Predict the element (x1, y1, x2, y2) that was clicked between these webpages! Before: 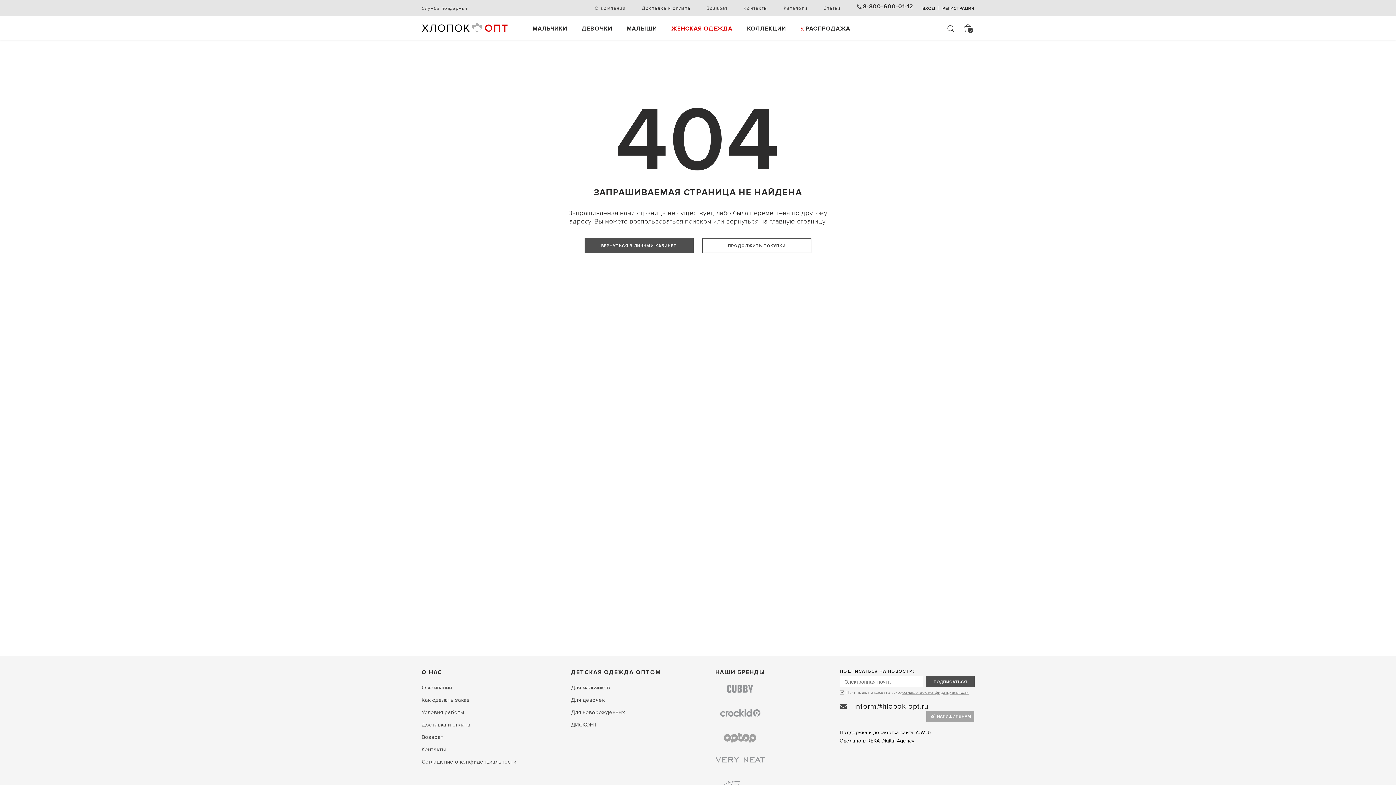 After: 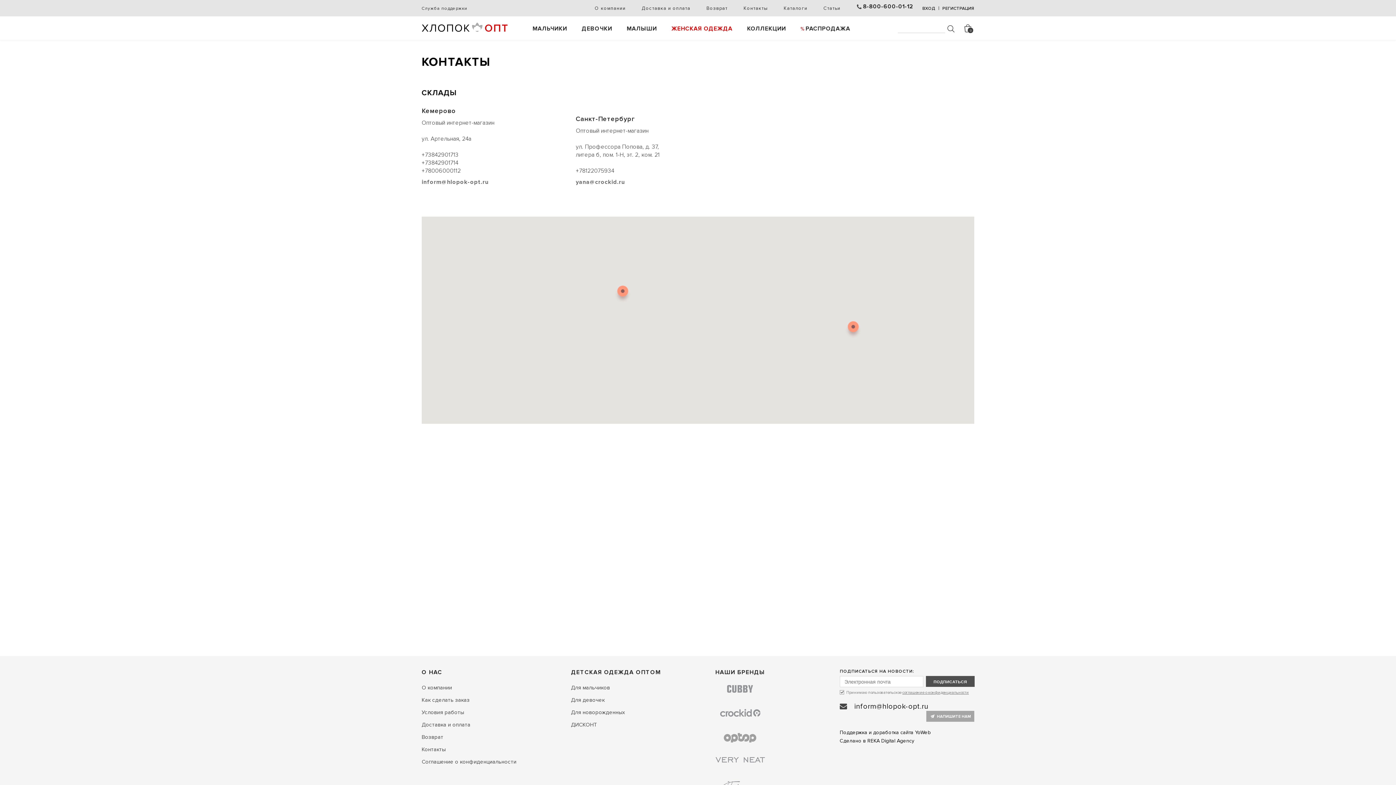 Action: label: Контакты bbox: (743, 0, 767, 16)